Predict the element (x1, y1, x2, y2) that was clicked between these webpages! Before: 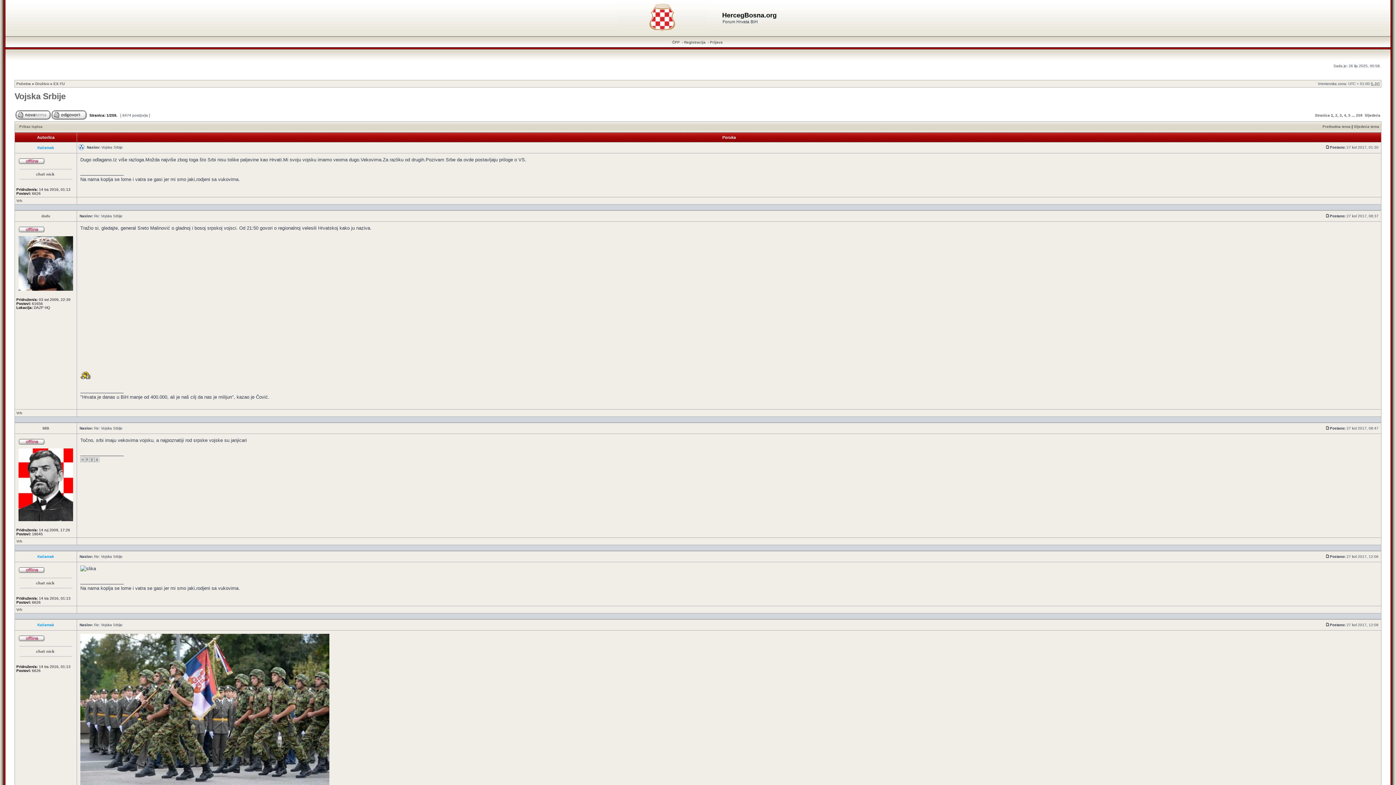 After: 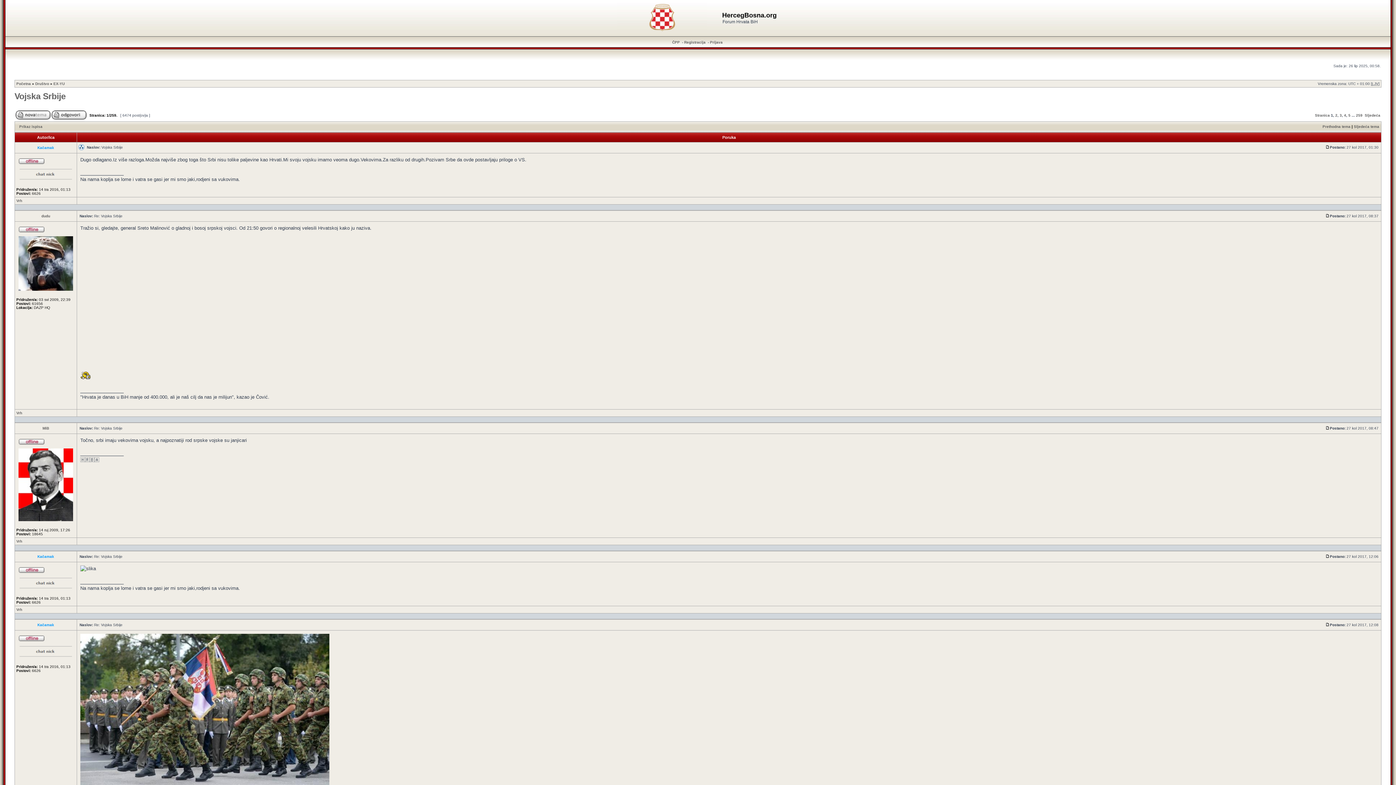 Action: bbox: (16, 198, 22, 202) label: Vrh